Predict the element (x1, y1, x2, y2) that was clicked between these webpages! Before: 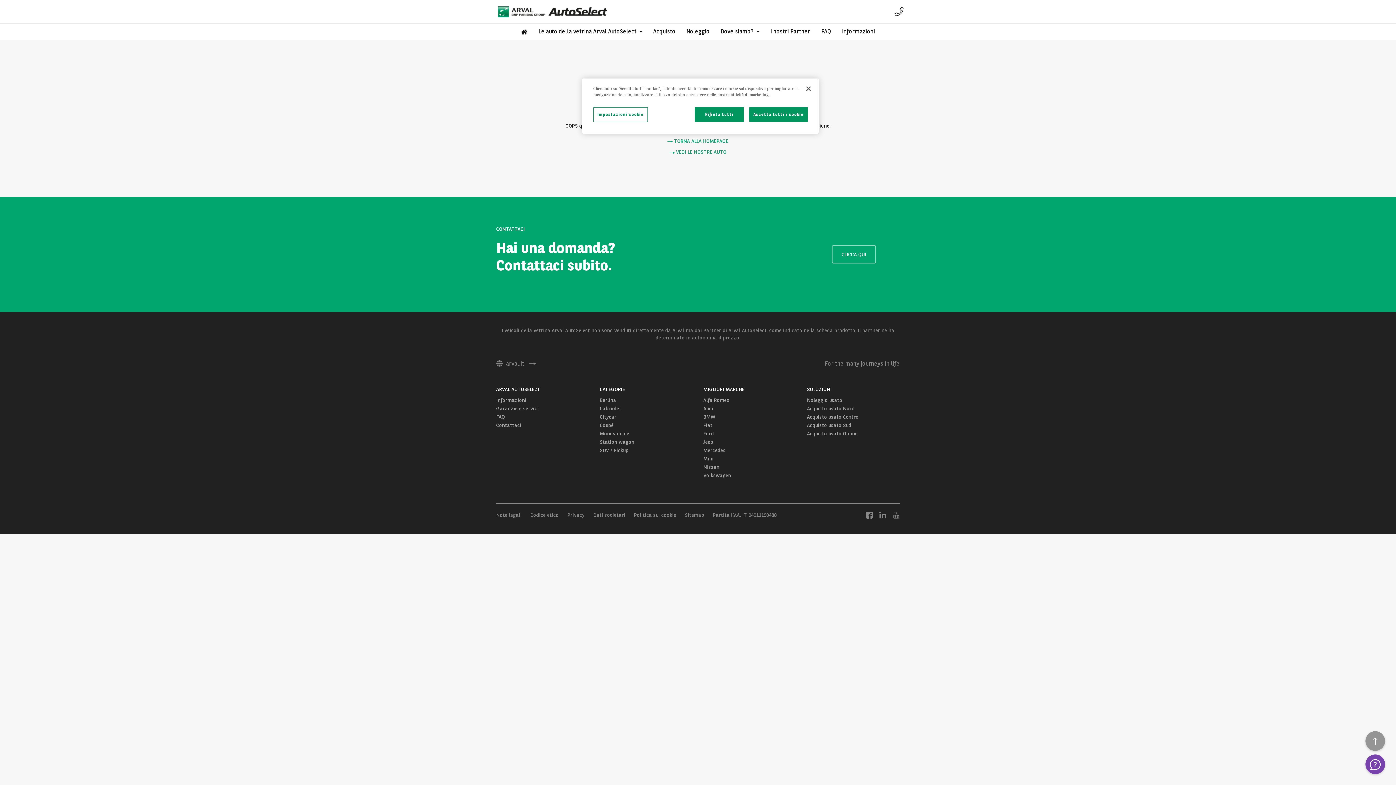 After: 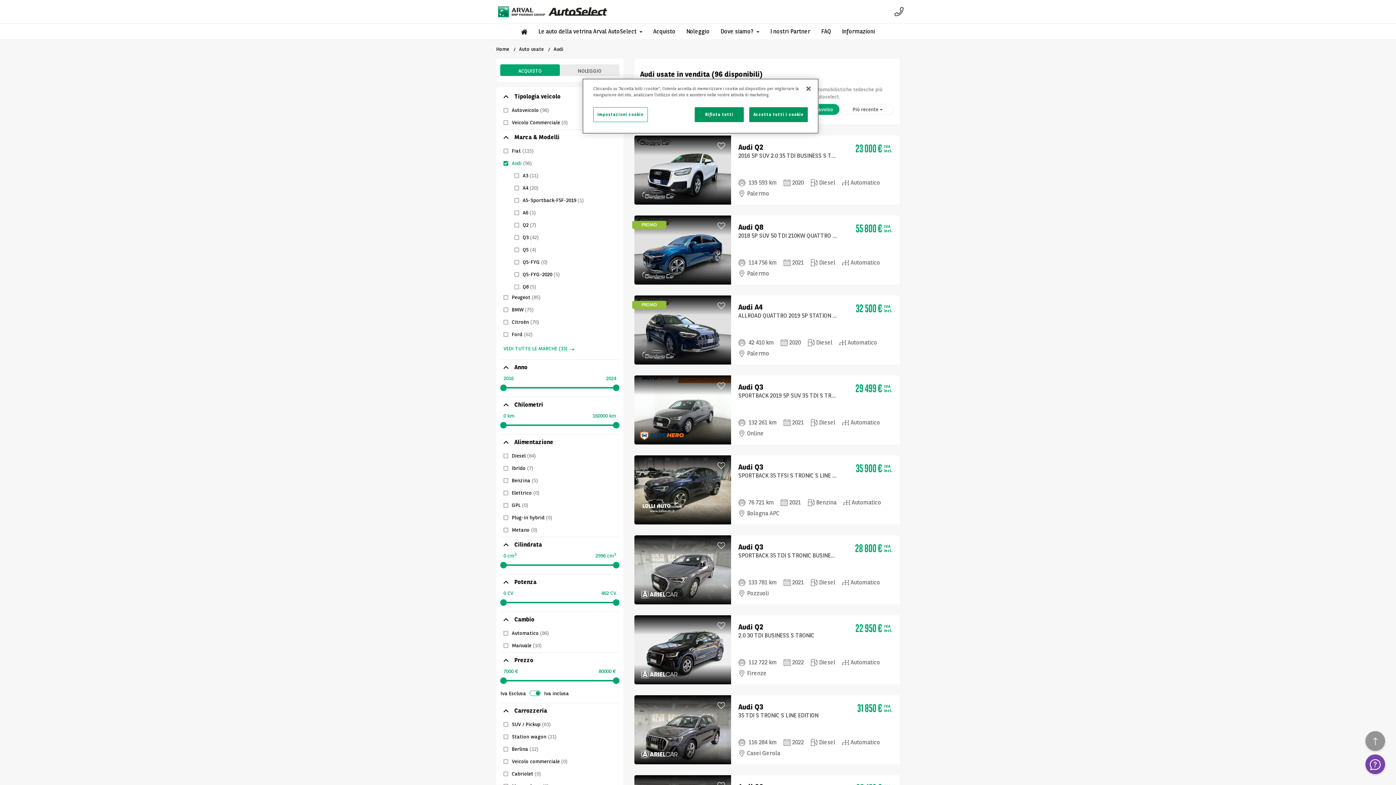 Action: label: Audi bbox: (703, 405, 713, 411)